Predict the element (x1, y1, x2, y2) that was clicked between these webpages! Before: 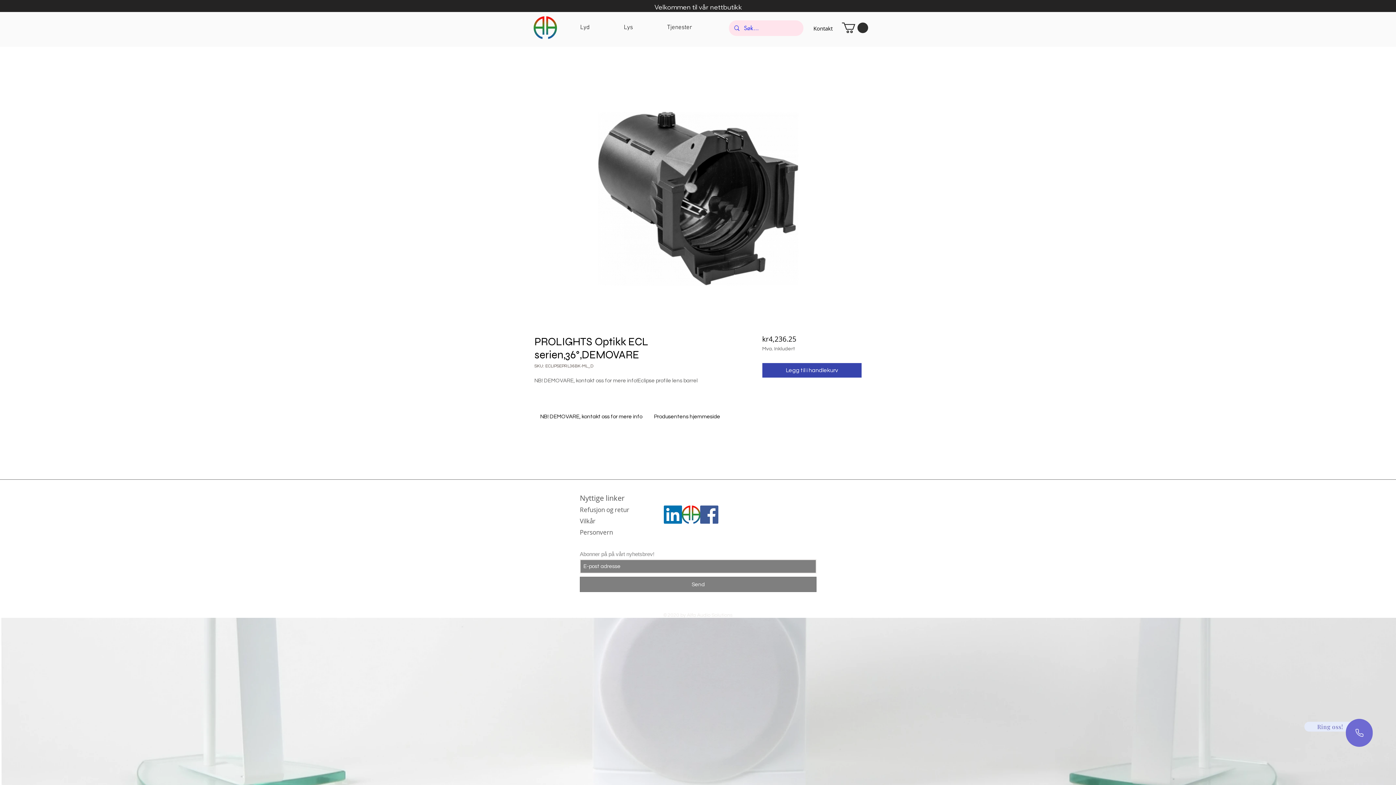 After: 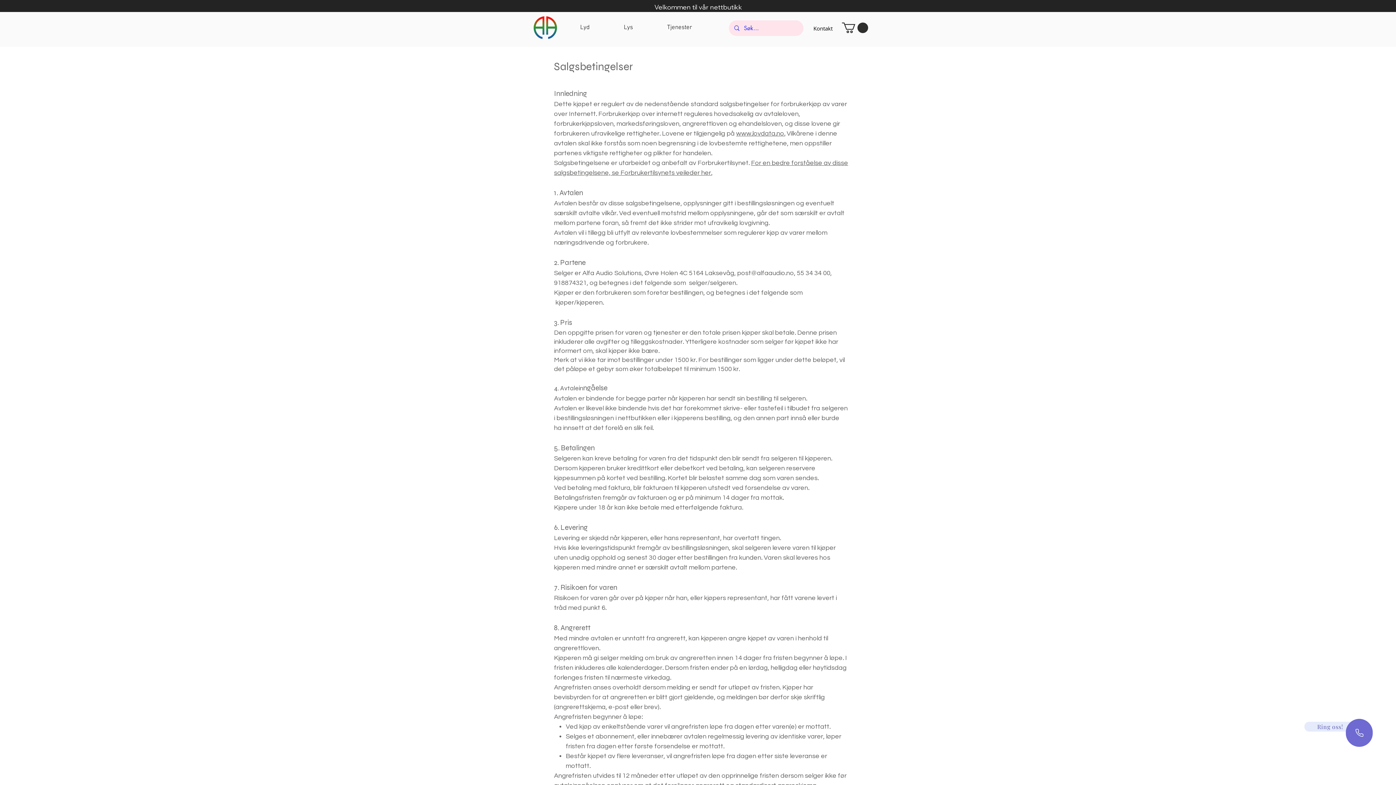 Action: label: Vilkår bbox: (580, 517, 595, 525)